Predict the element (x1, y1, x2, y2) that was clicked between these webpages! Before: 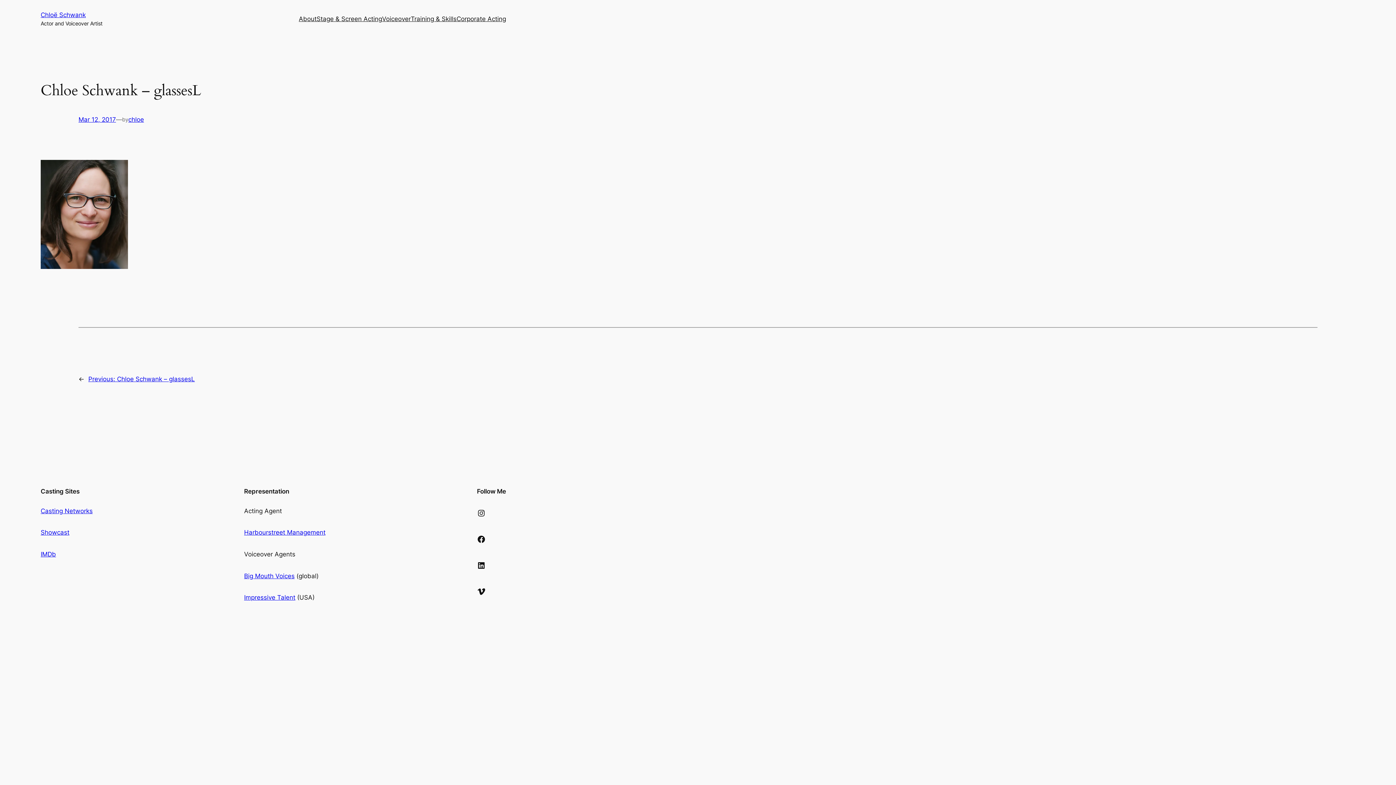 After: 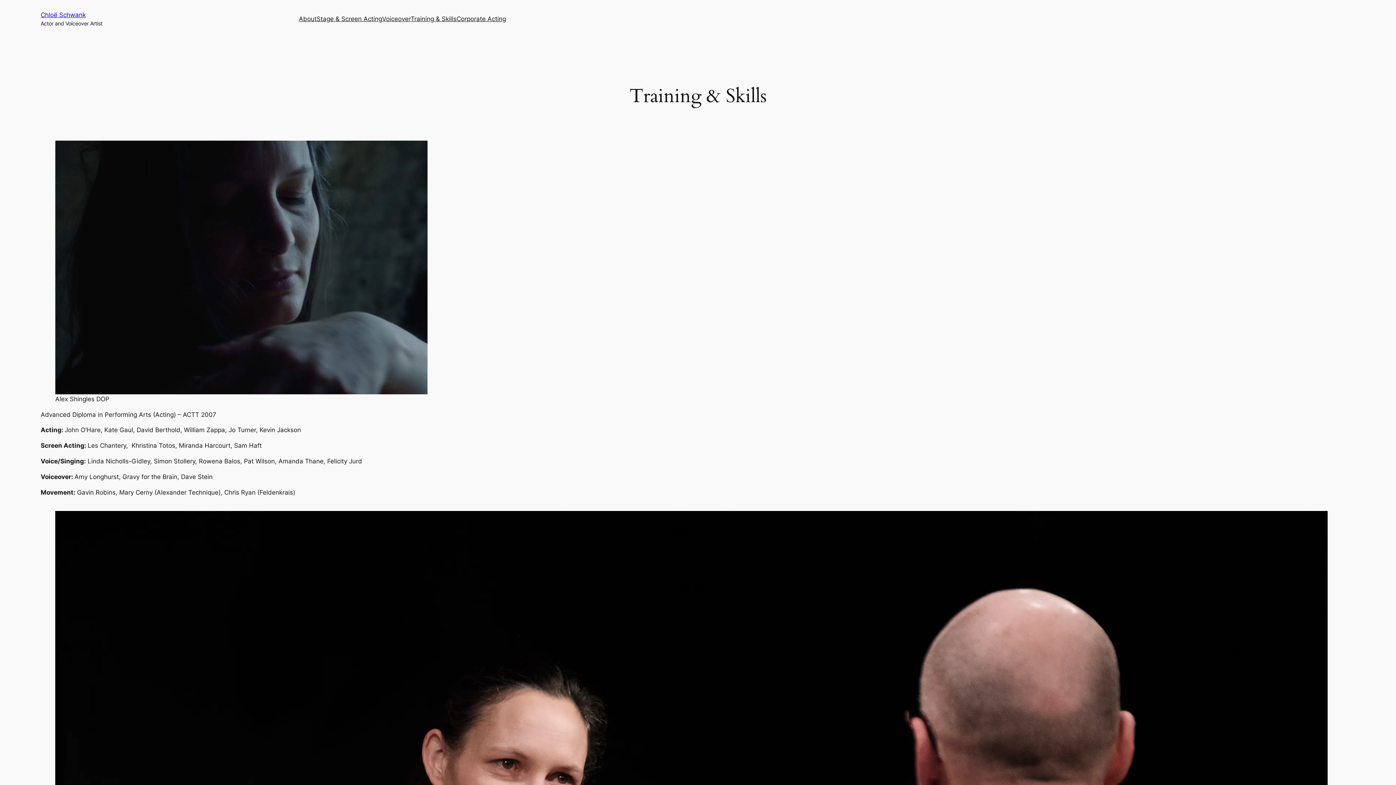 Action: label: Training & Skills bbox: (410, 14, 456, 23)